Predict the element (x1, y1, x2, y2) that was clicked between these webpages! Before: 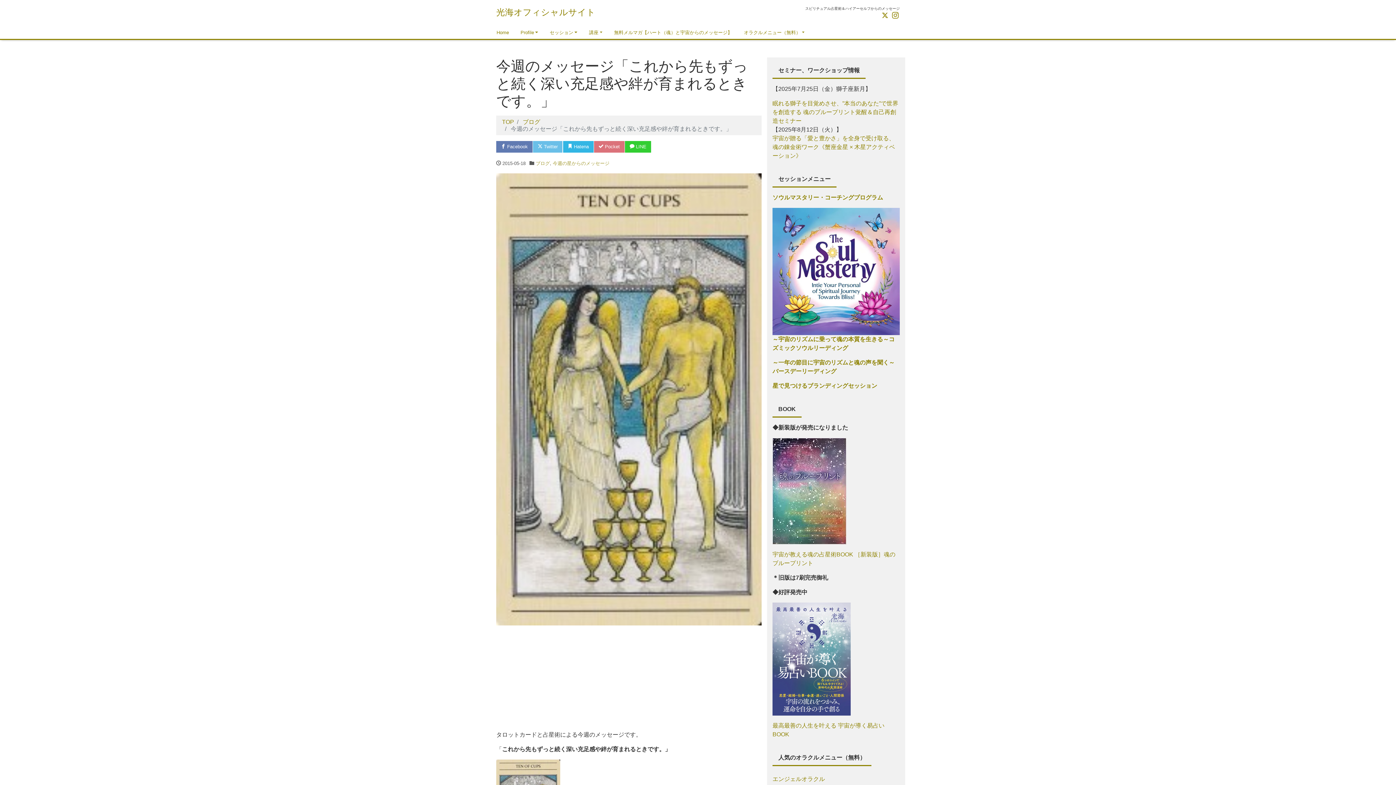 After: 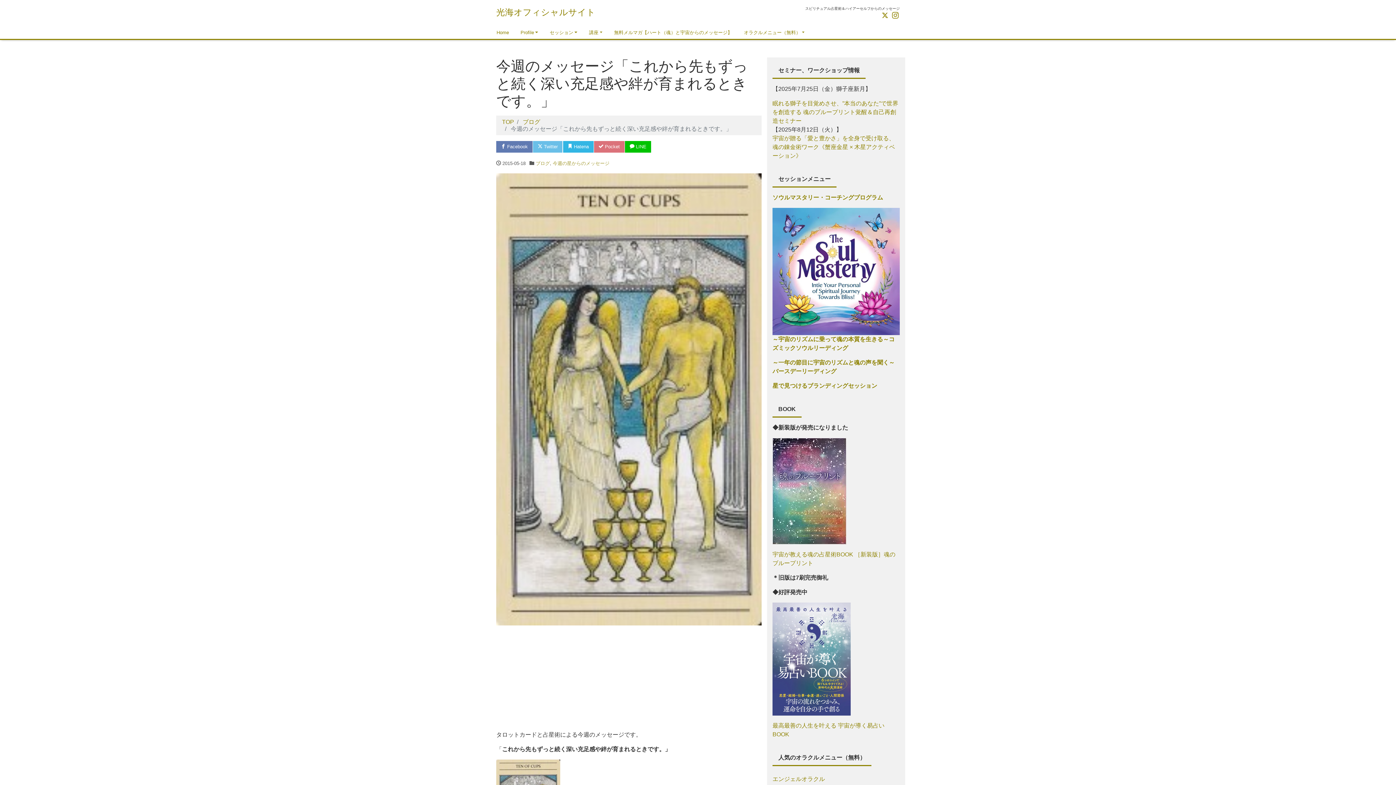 Action: label:  LINE bbox: (625, 141, 651, 152)